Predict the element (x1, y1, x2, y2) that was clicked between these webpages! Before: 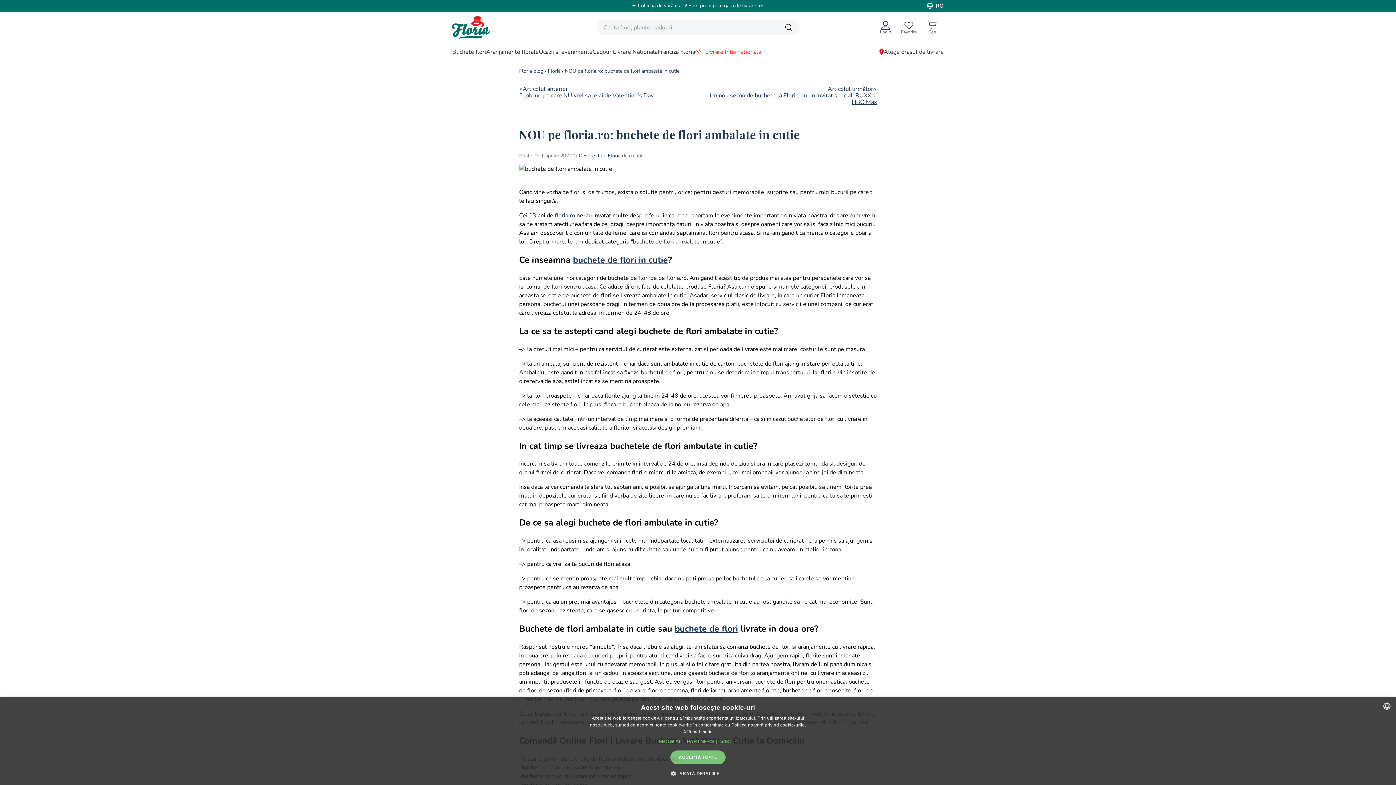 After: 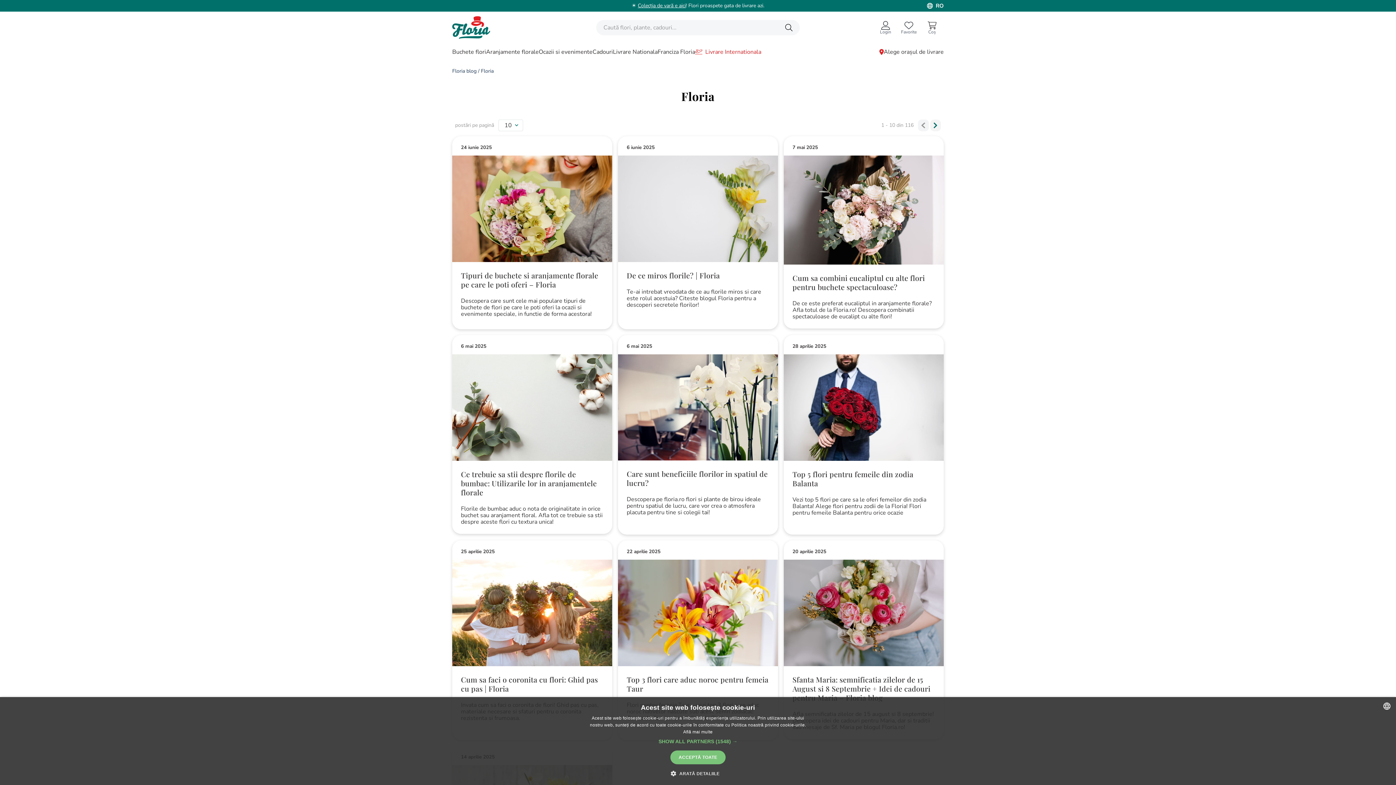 Action: bbox: (548, 67, 560, 74) label: Floria